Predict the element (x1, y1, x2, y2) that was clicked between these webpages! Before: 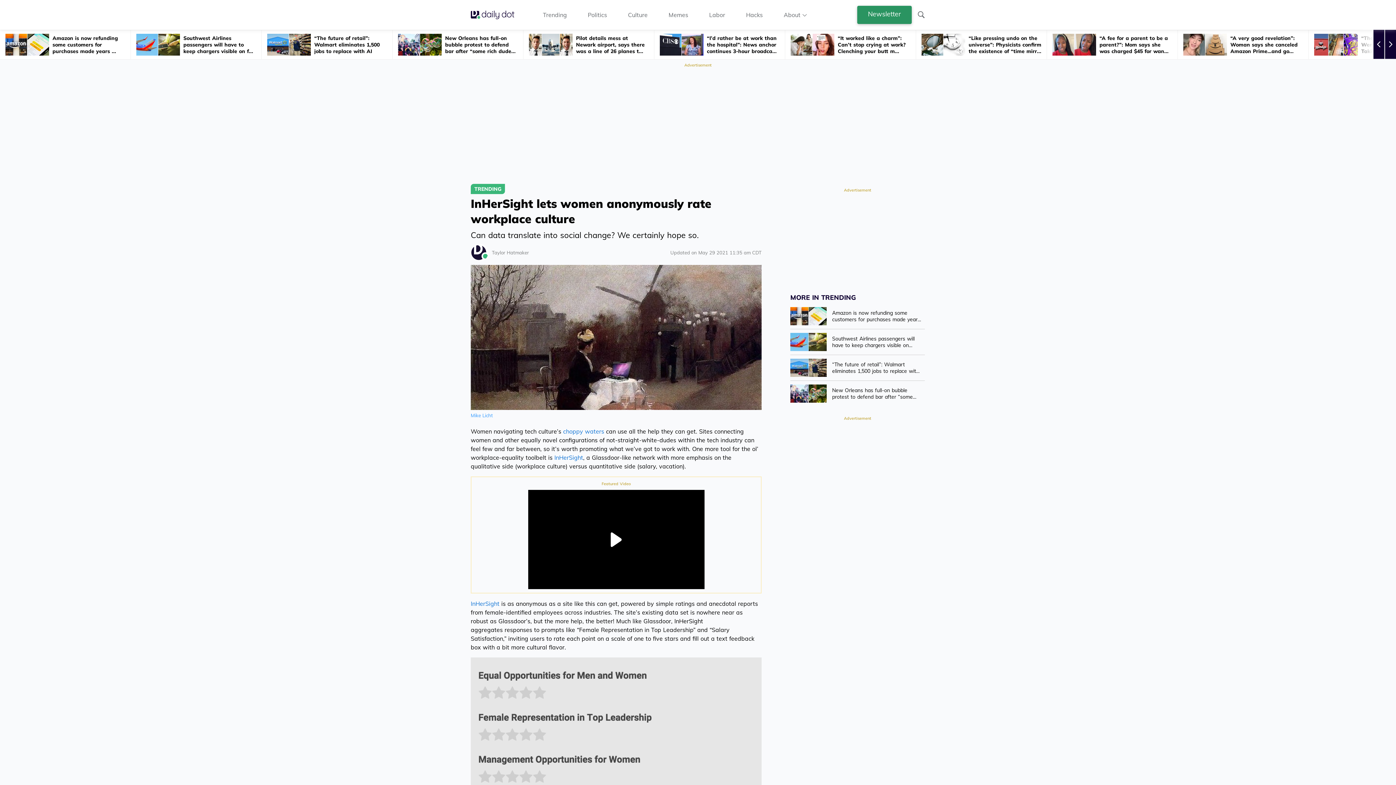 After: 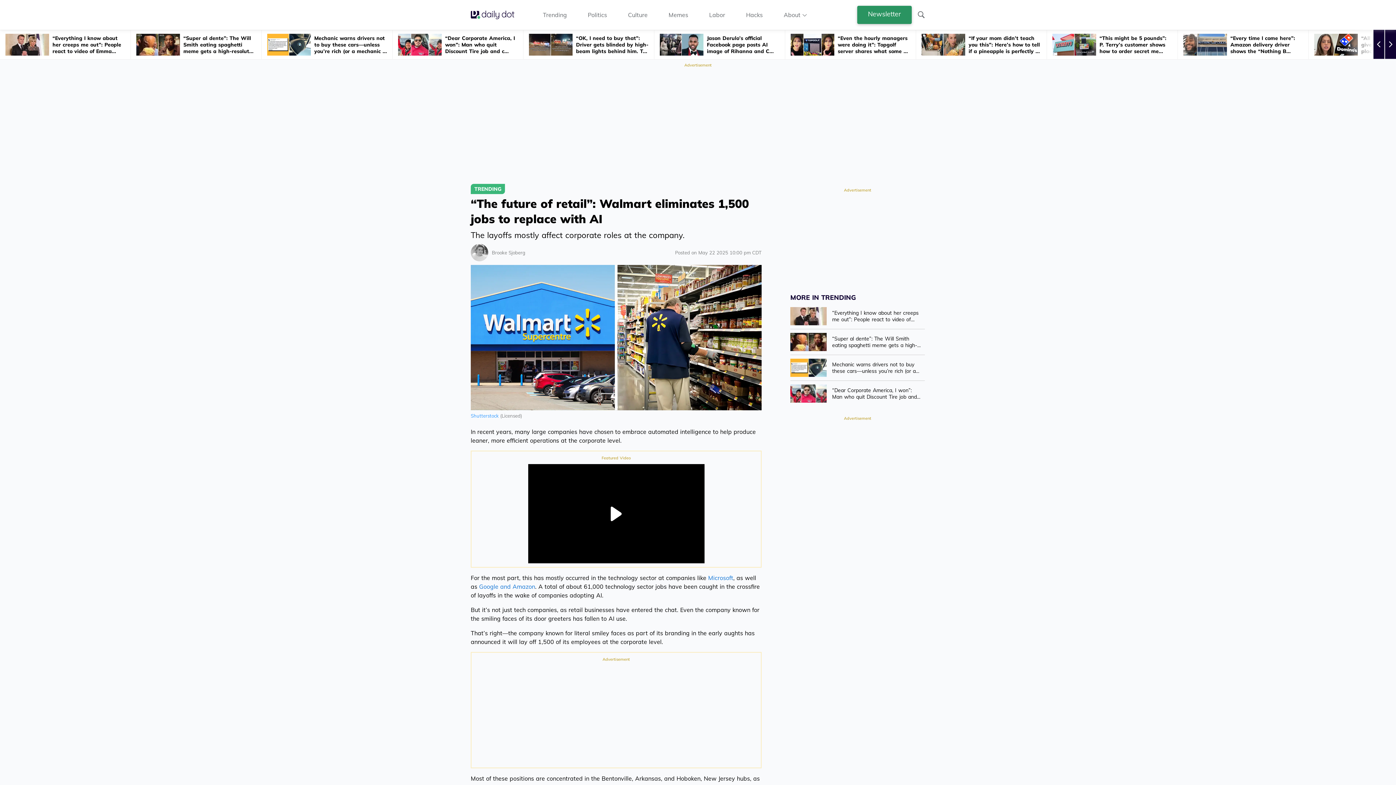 Action: bbox: (261, 30, 392, 59) label: “The future of retail”: Walmart eliminates 1,500 jobs to replace with AI